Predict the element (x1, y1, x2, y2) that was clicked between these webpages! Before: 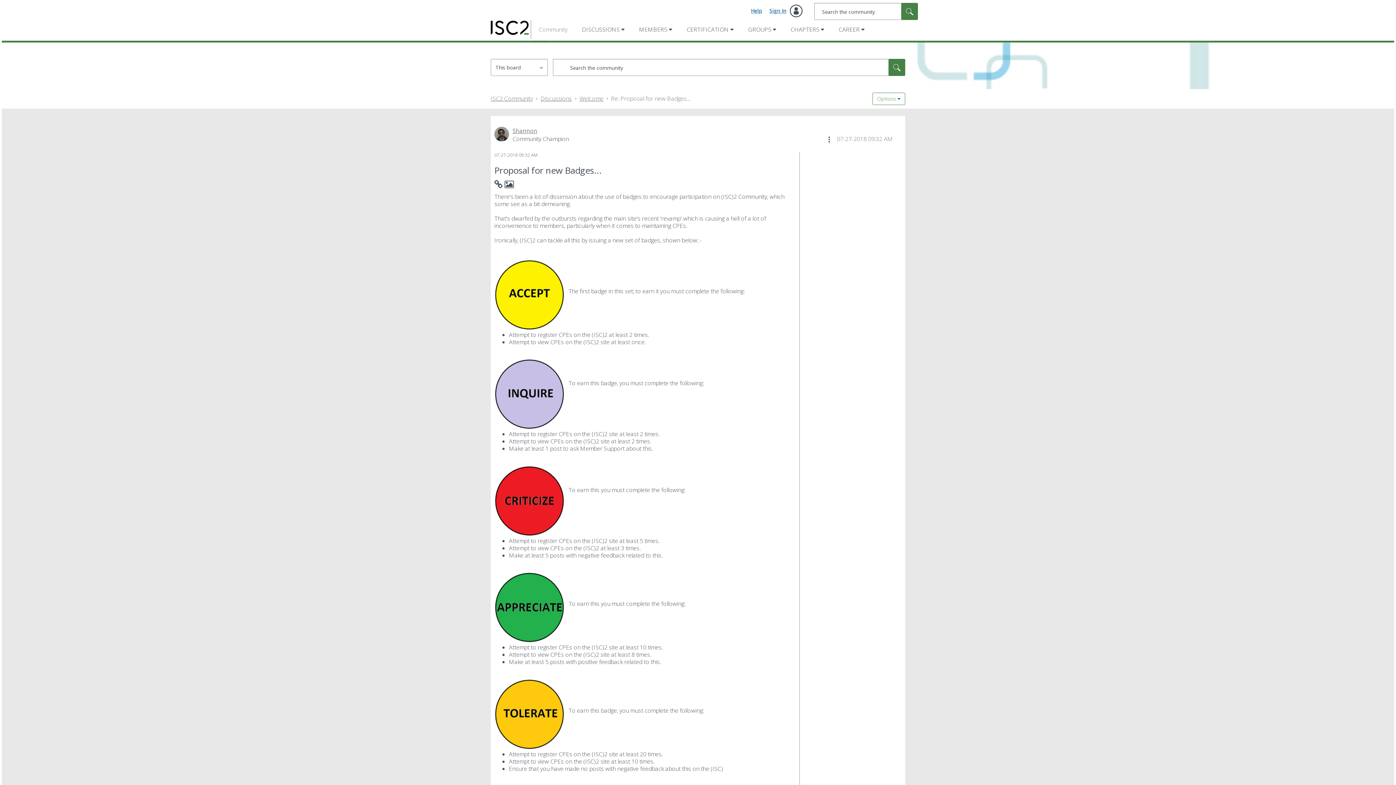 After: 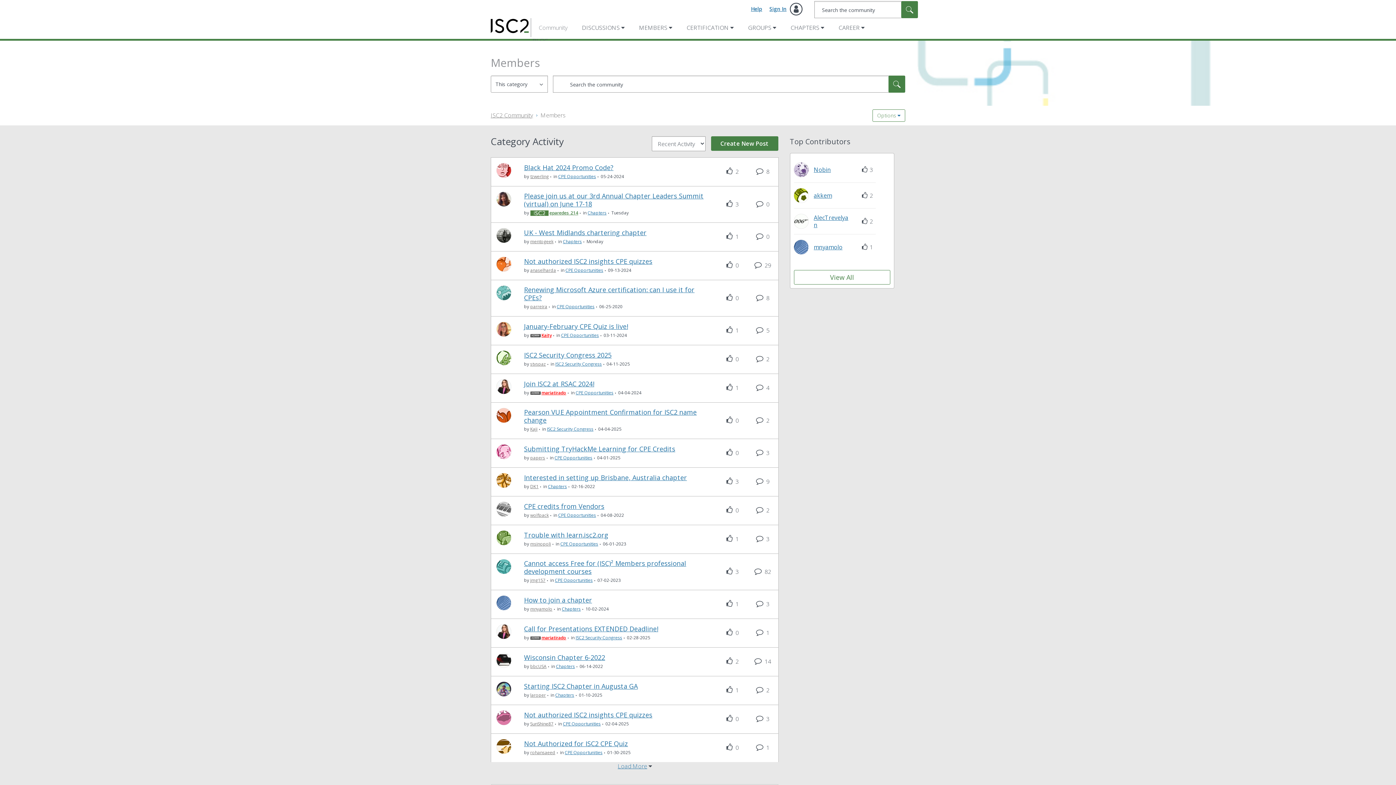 Action: label: MEMBERS bbox: (636, 22, 673, 36)